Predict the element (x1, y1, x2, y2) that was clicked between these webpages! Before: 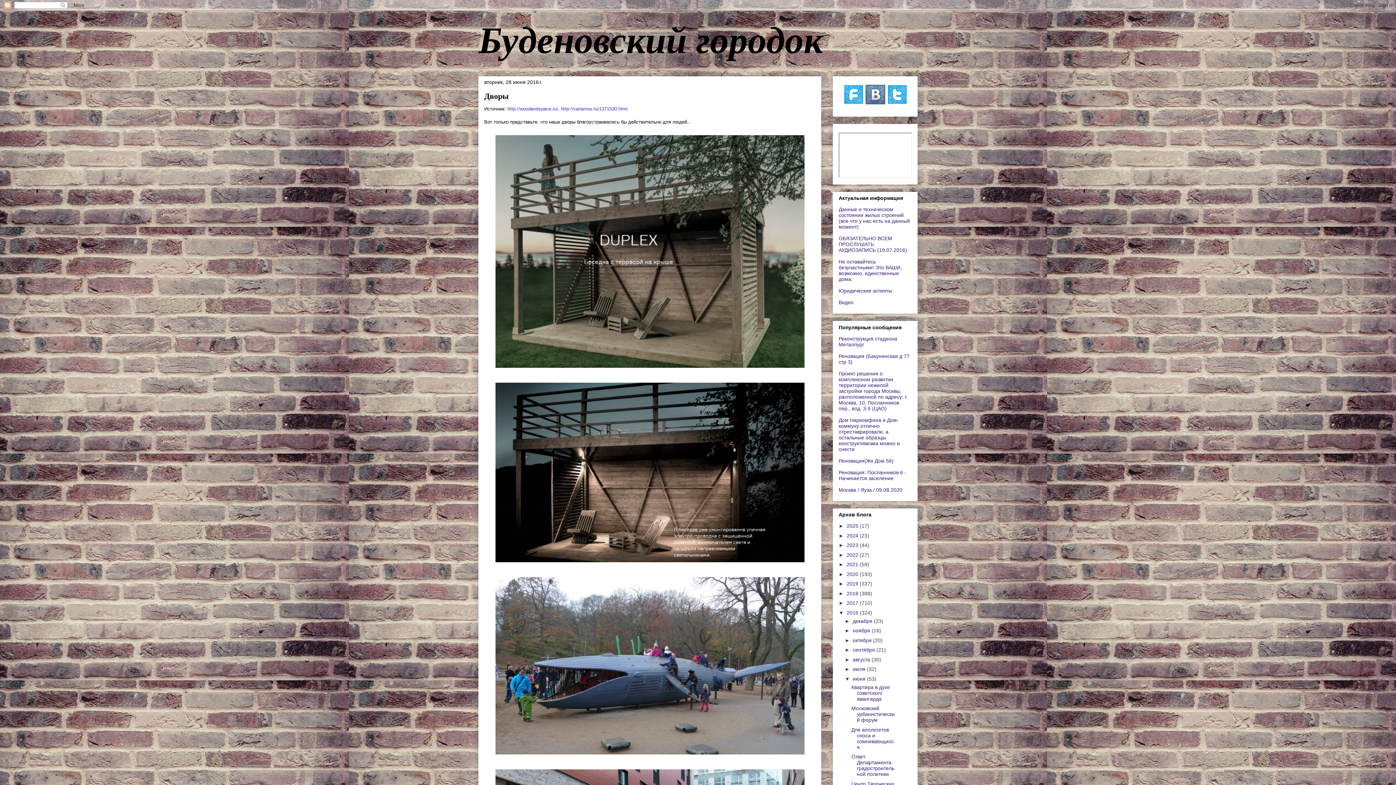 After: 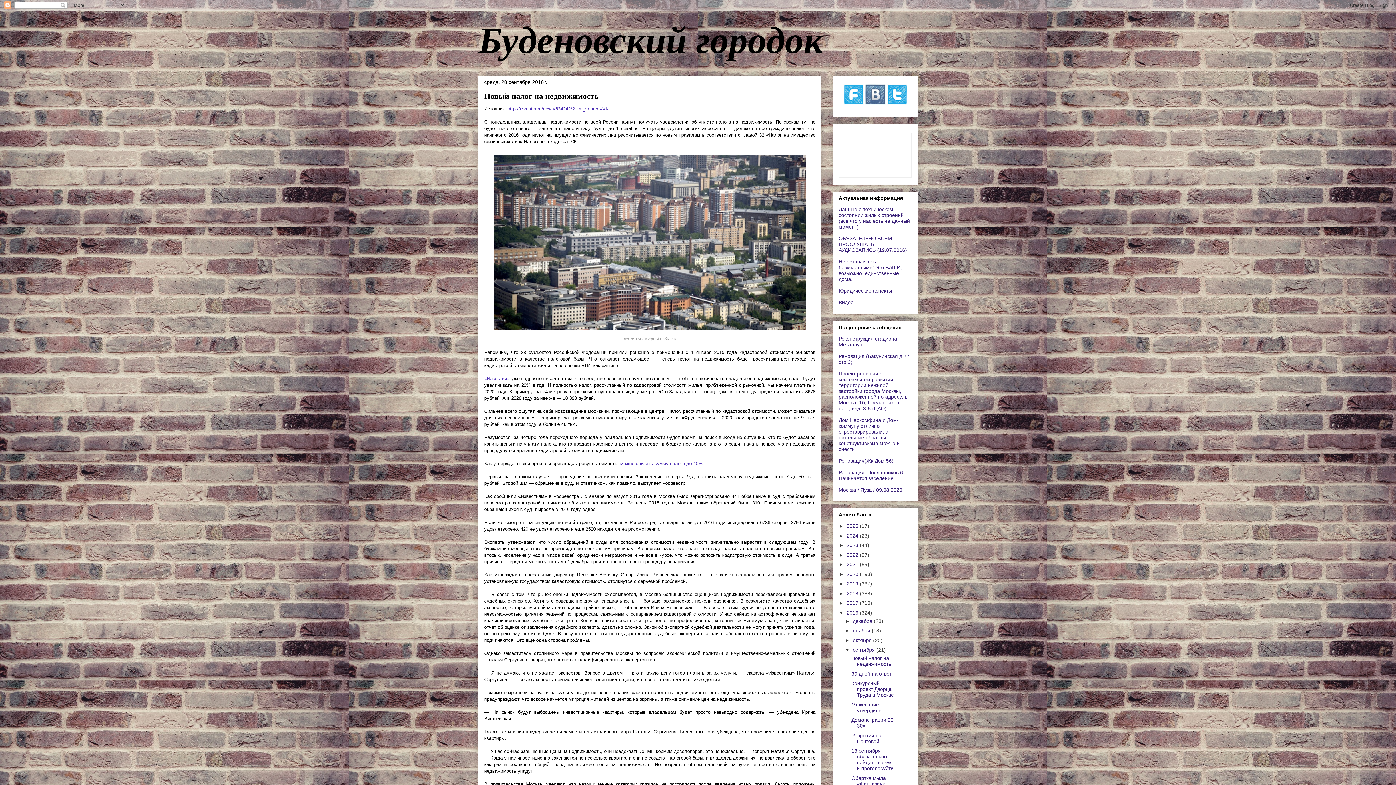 Action: bbox: (853, 647, 876, 653) label: сентября 